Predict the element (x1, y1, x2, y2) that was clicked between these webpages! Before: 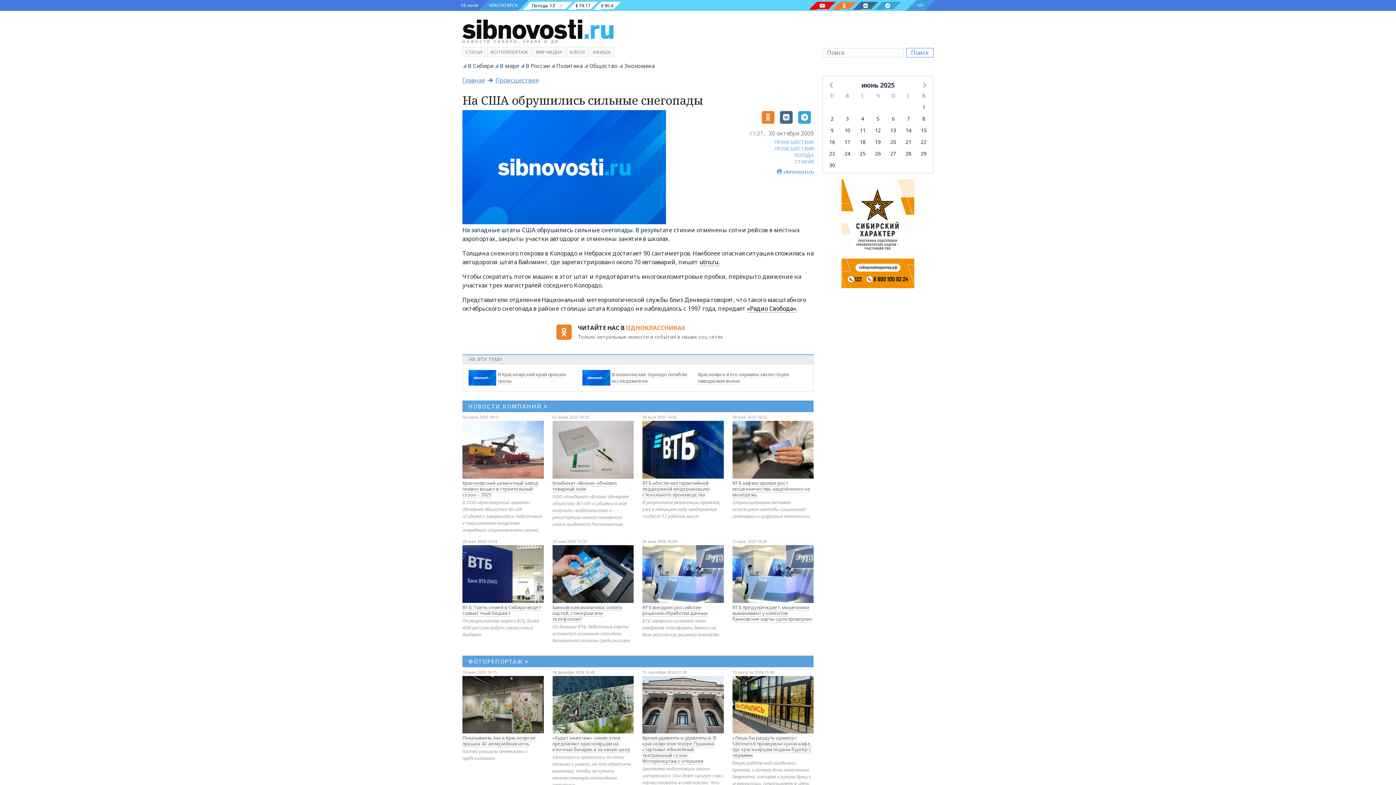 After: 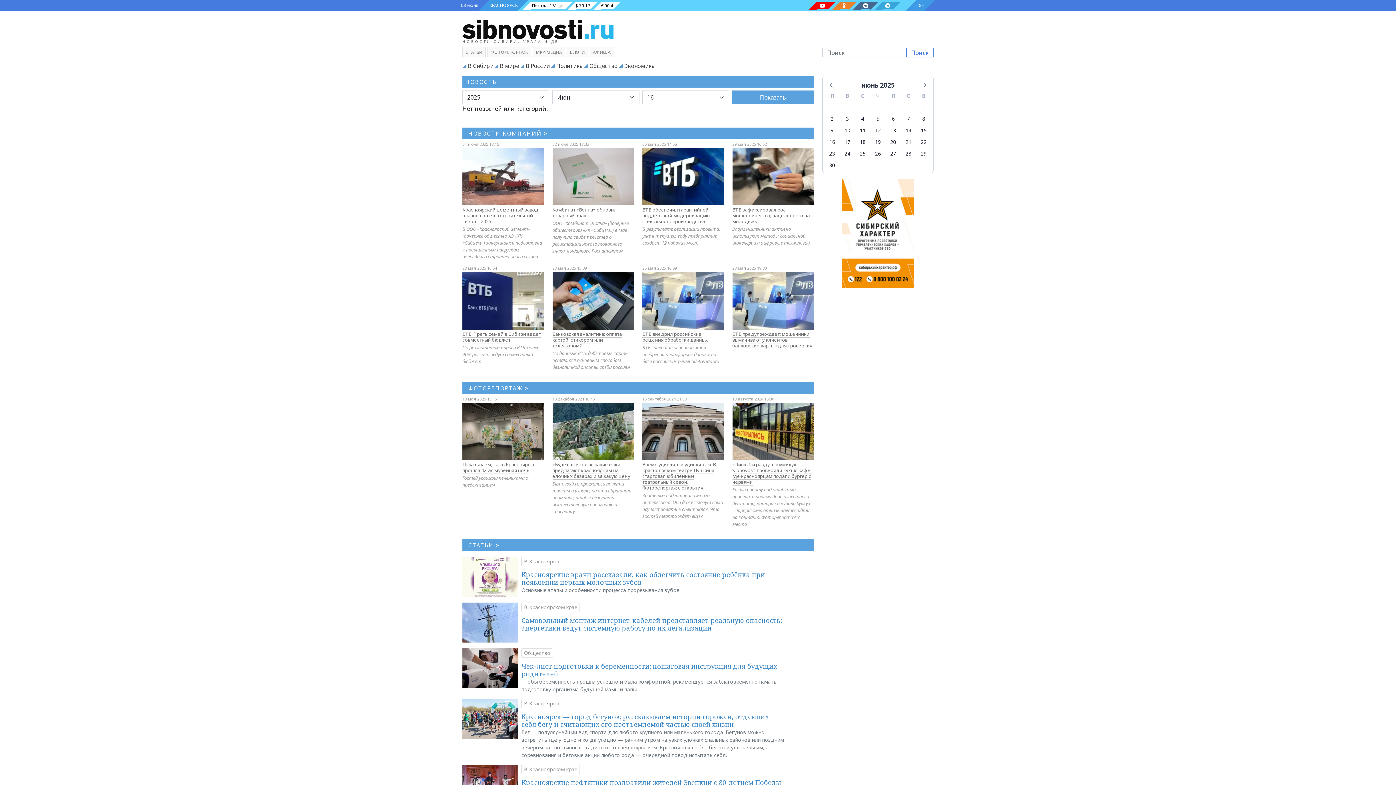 Action: bbox: (827, 136, 837, 147) label: понедельник, 16 июня 2025 г.